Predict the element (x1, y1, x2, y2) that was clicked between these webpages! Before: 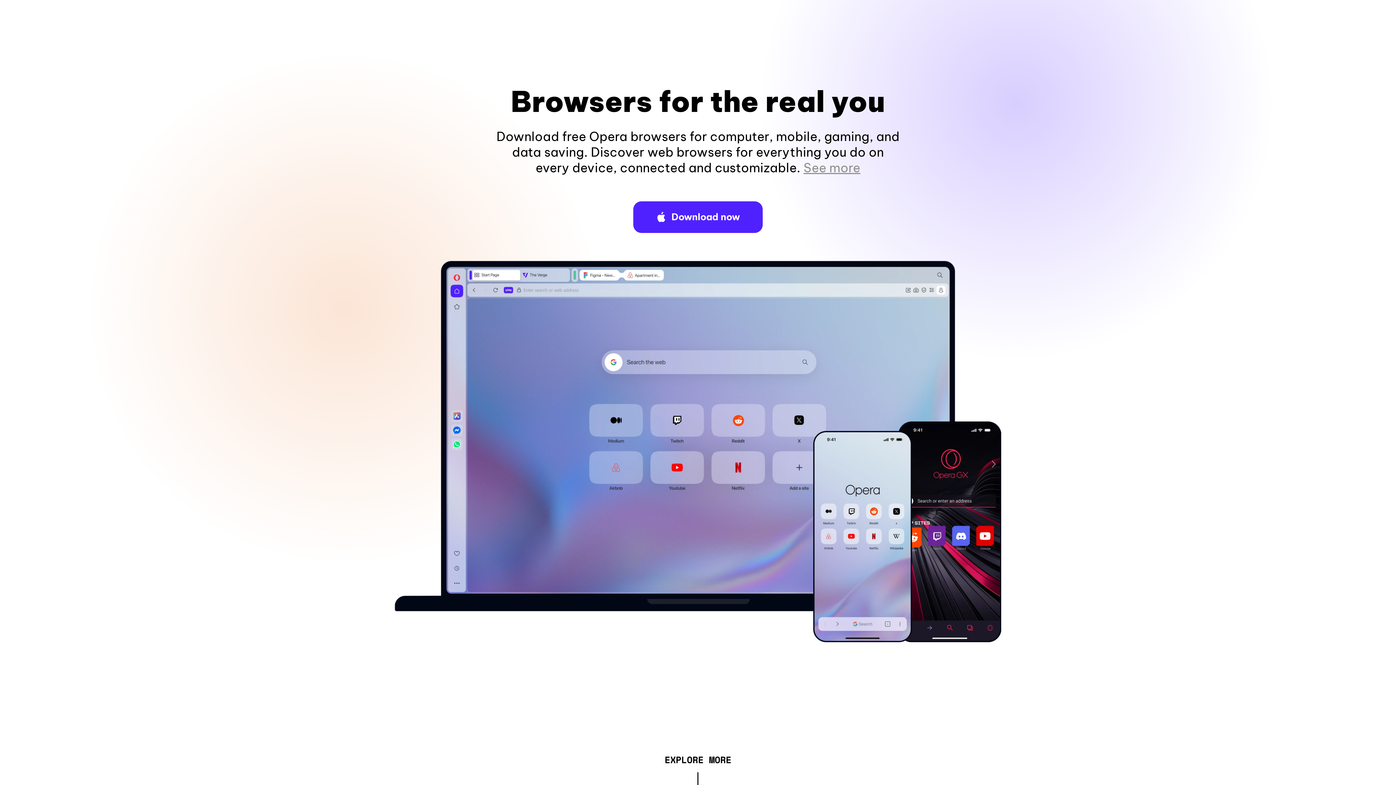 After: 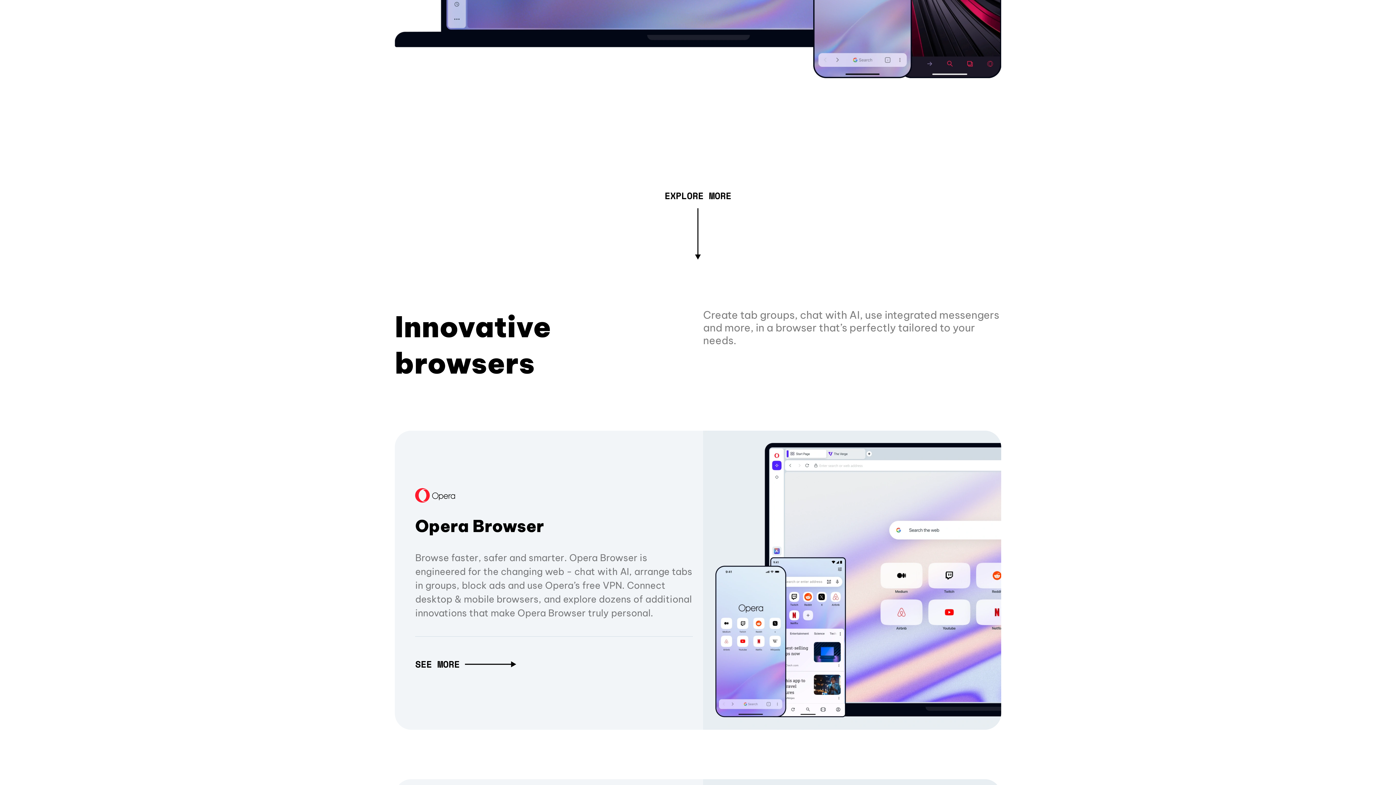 Action: label: See more bbox: (803, 160, 860, 175)